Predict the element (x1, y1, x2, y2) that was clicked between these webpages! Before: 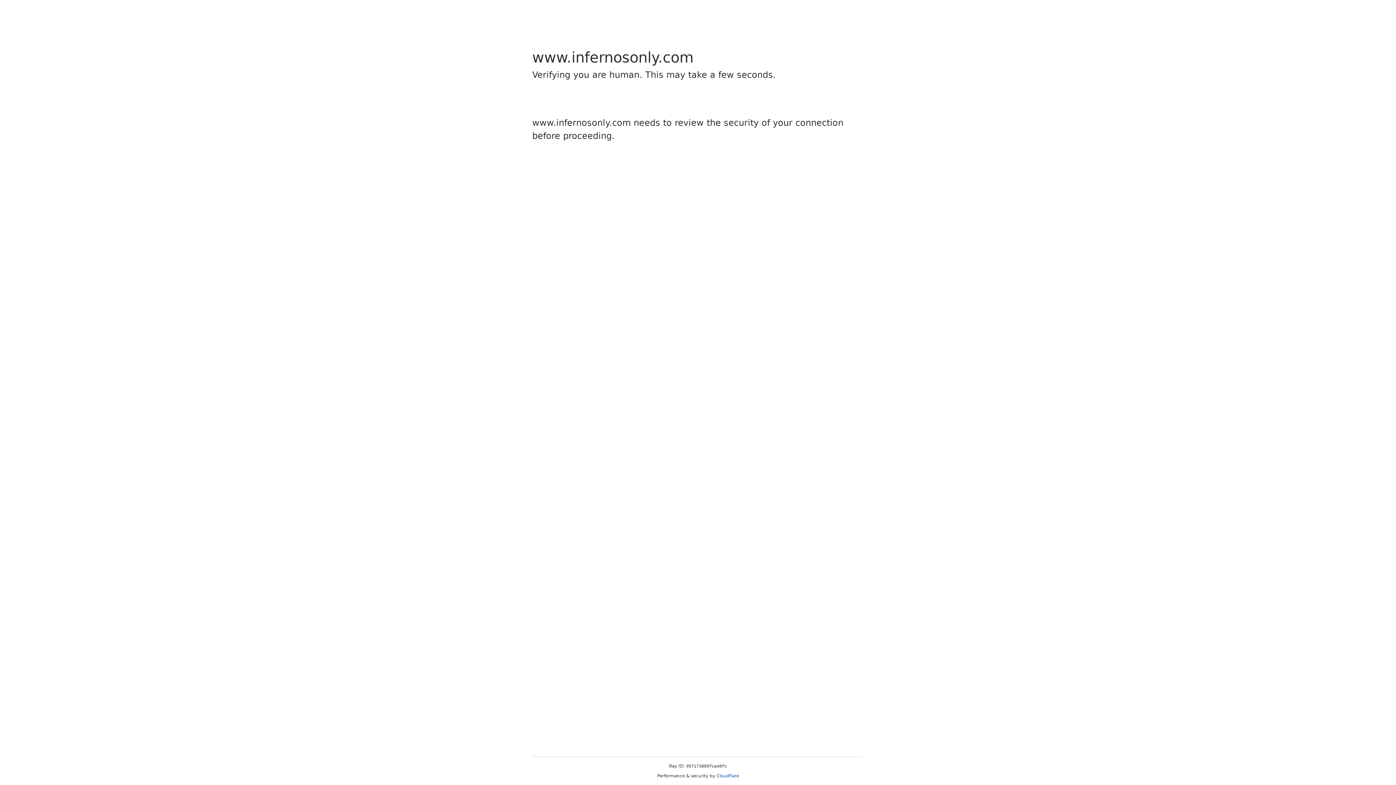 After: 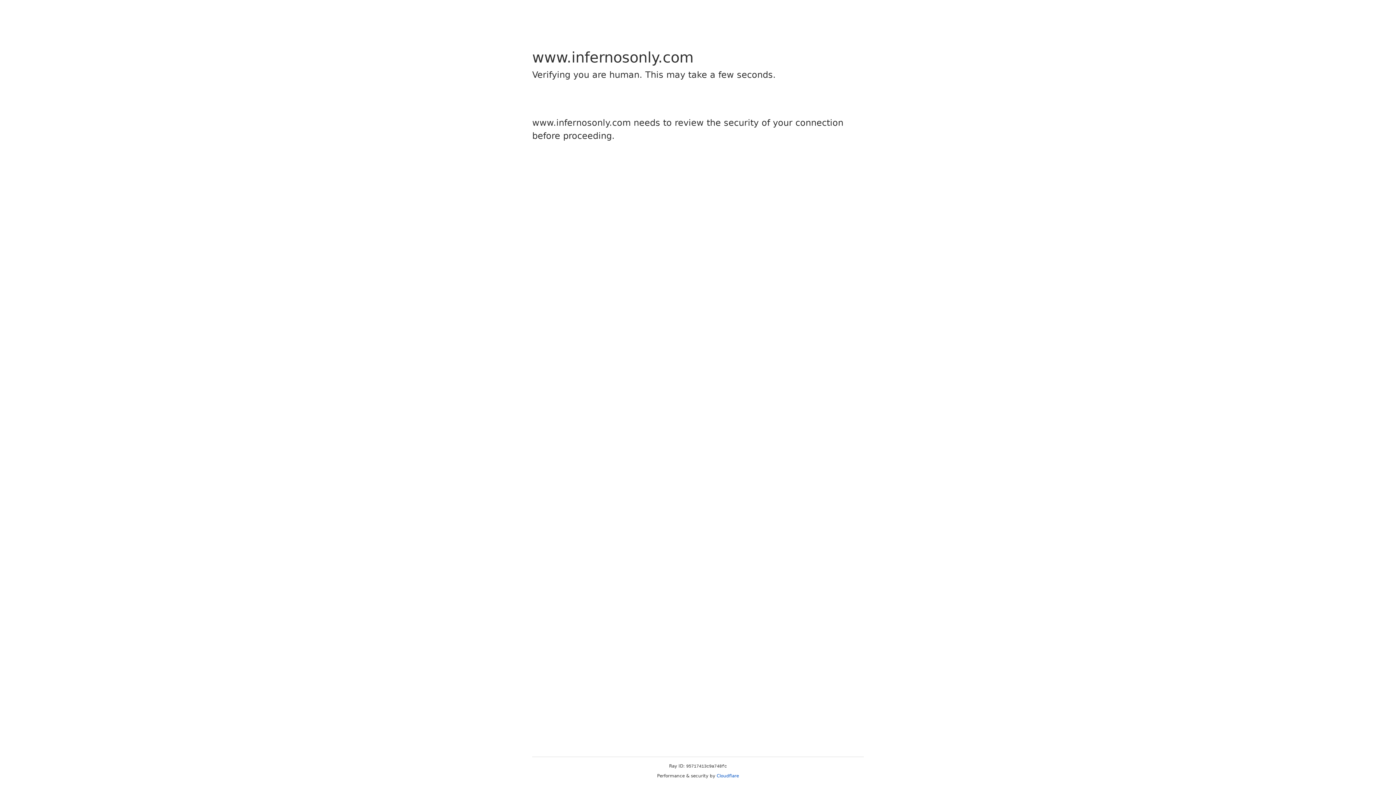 Action: bbox: (716, 773, 739, 778) label: Cloudflare